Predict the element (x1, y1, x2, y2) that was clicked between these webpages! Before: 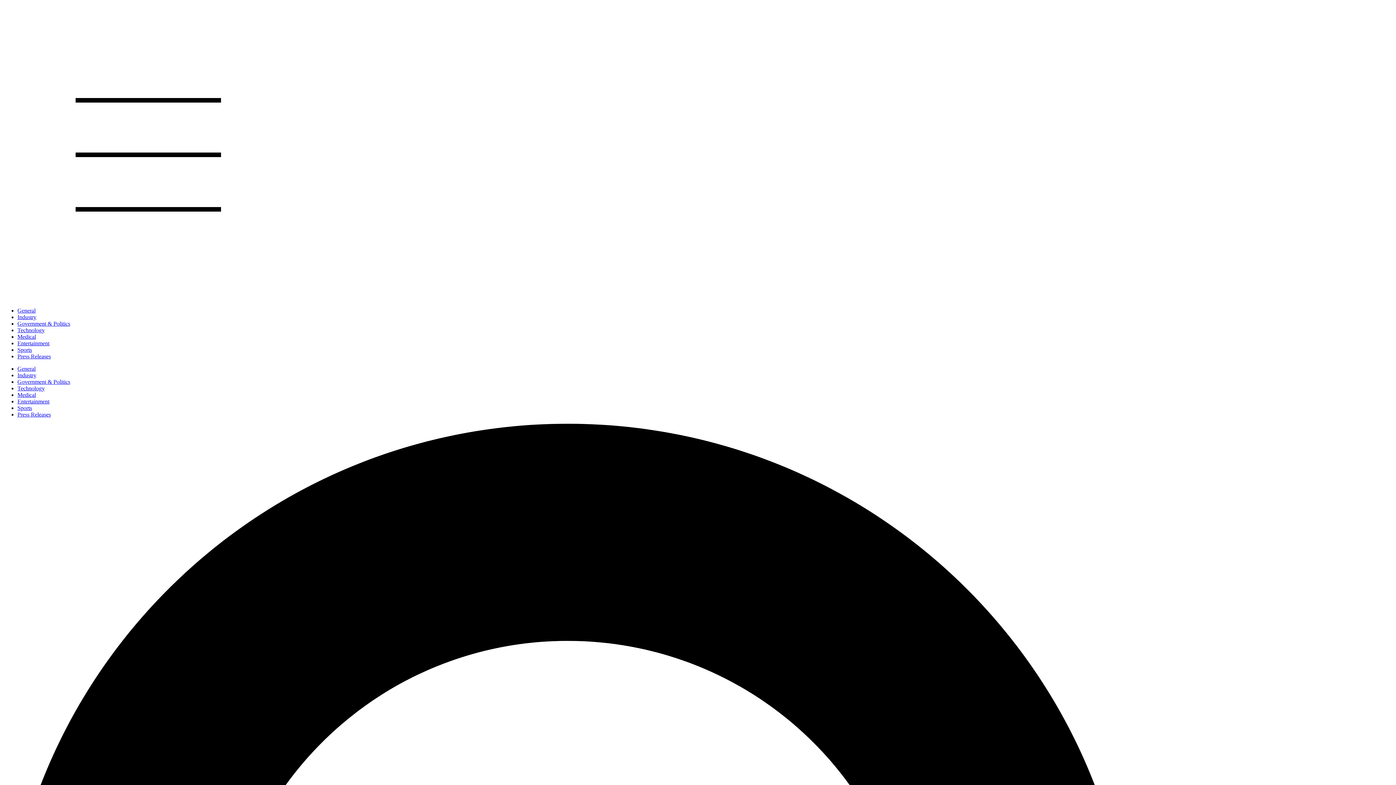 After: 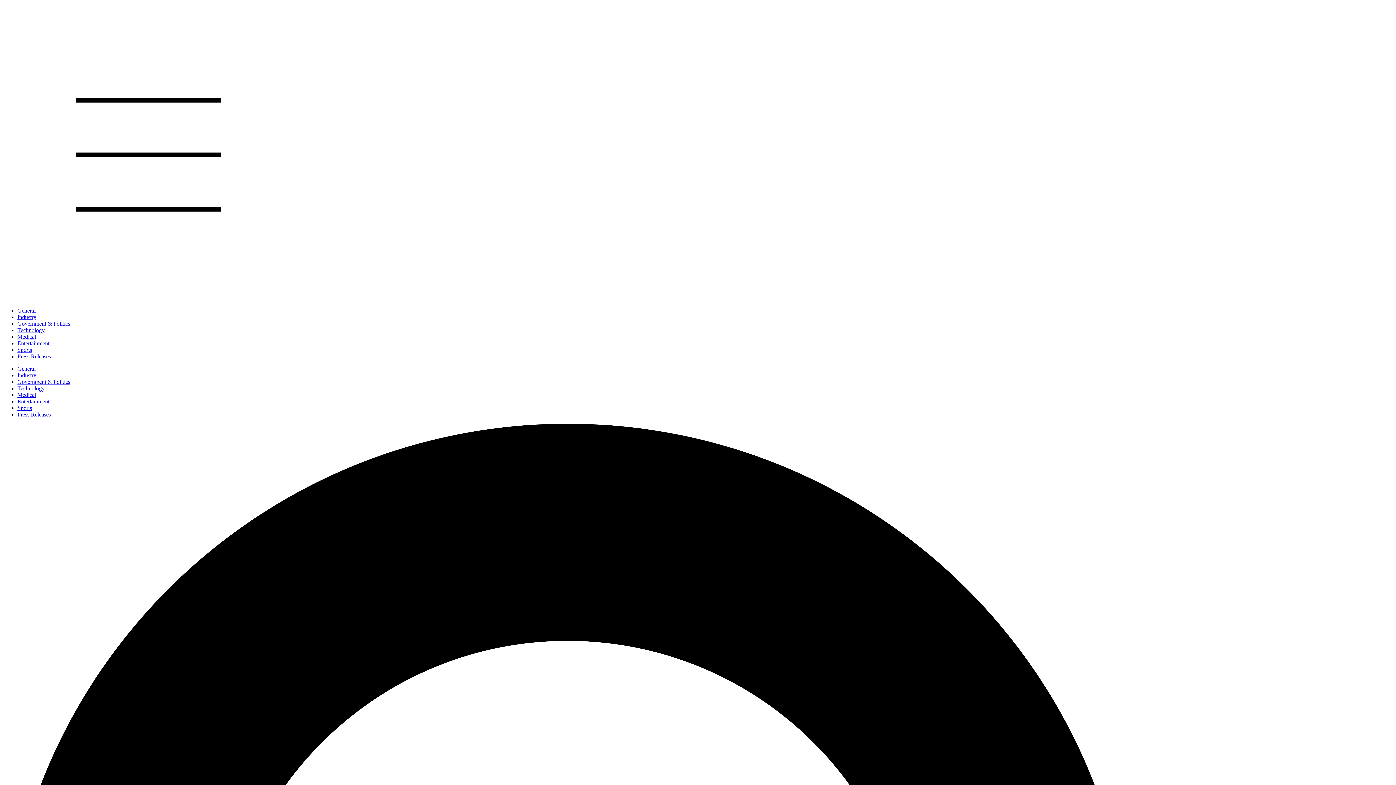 Action: bbox: (17, 340, 49, 346) label: Entertainment